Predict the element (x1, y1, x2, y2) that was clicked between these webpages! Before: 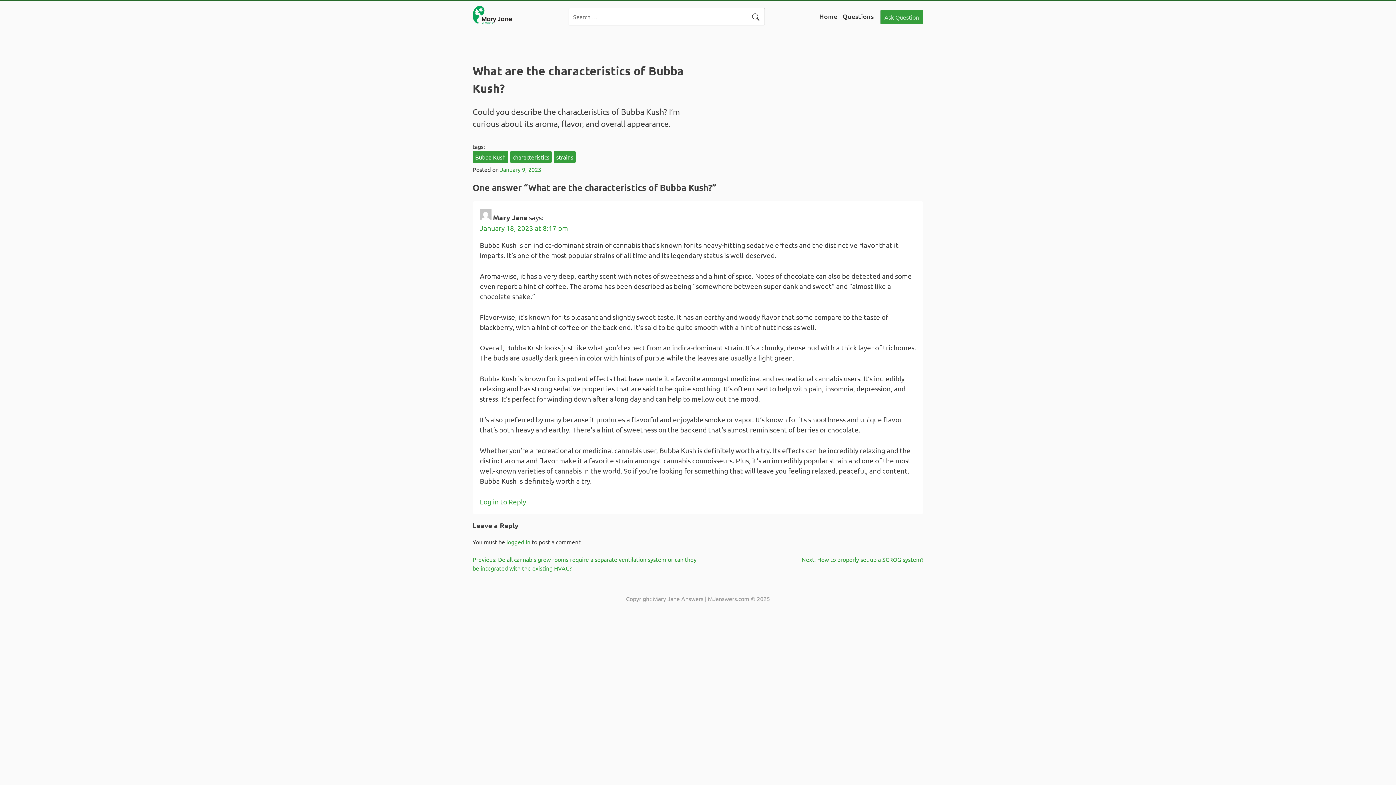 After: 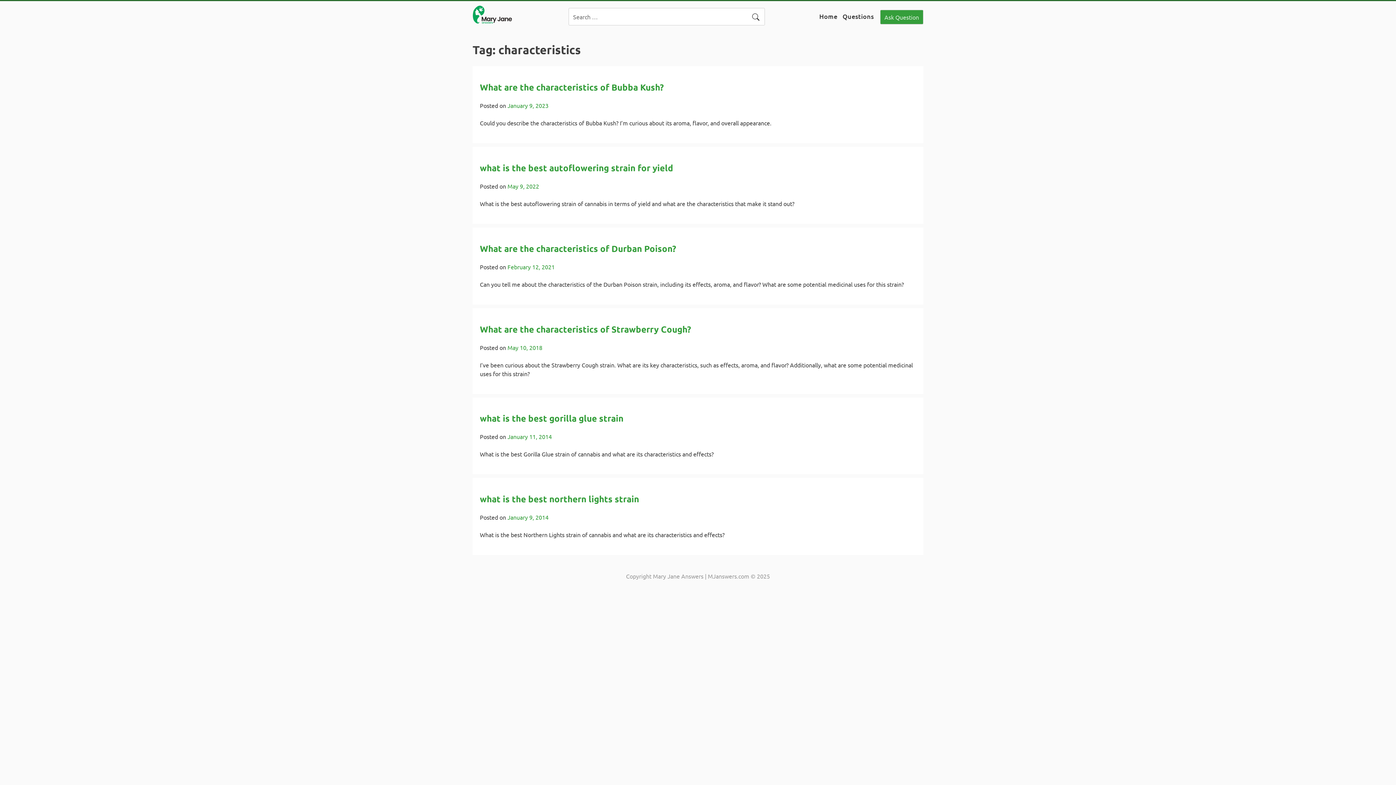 Action: bbox: (510, 150, 552, 163) label: characteristics